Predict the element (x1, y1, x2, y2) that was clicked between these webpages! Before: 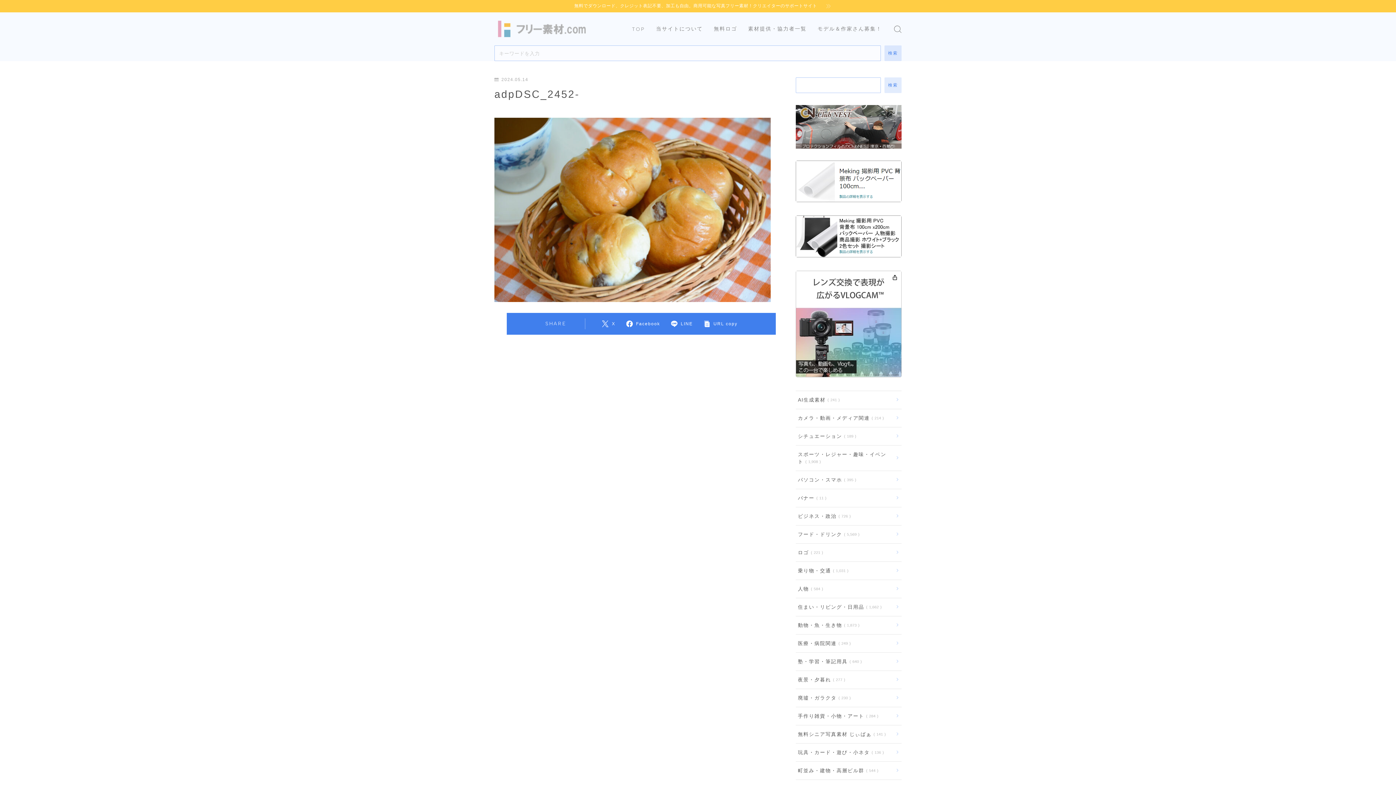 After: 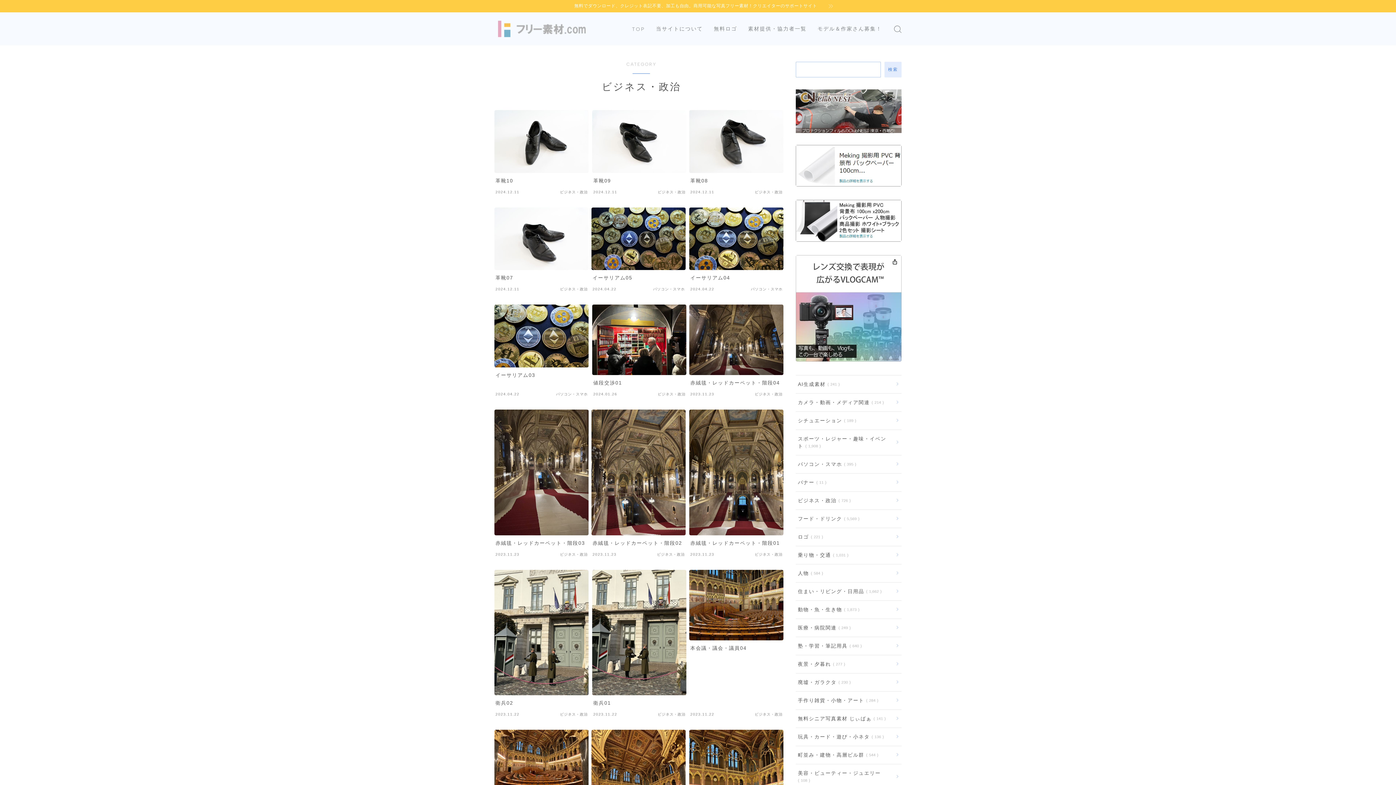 Action: bbox: (795, 507, 901, 525) label: ビジネス・政治 726